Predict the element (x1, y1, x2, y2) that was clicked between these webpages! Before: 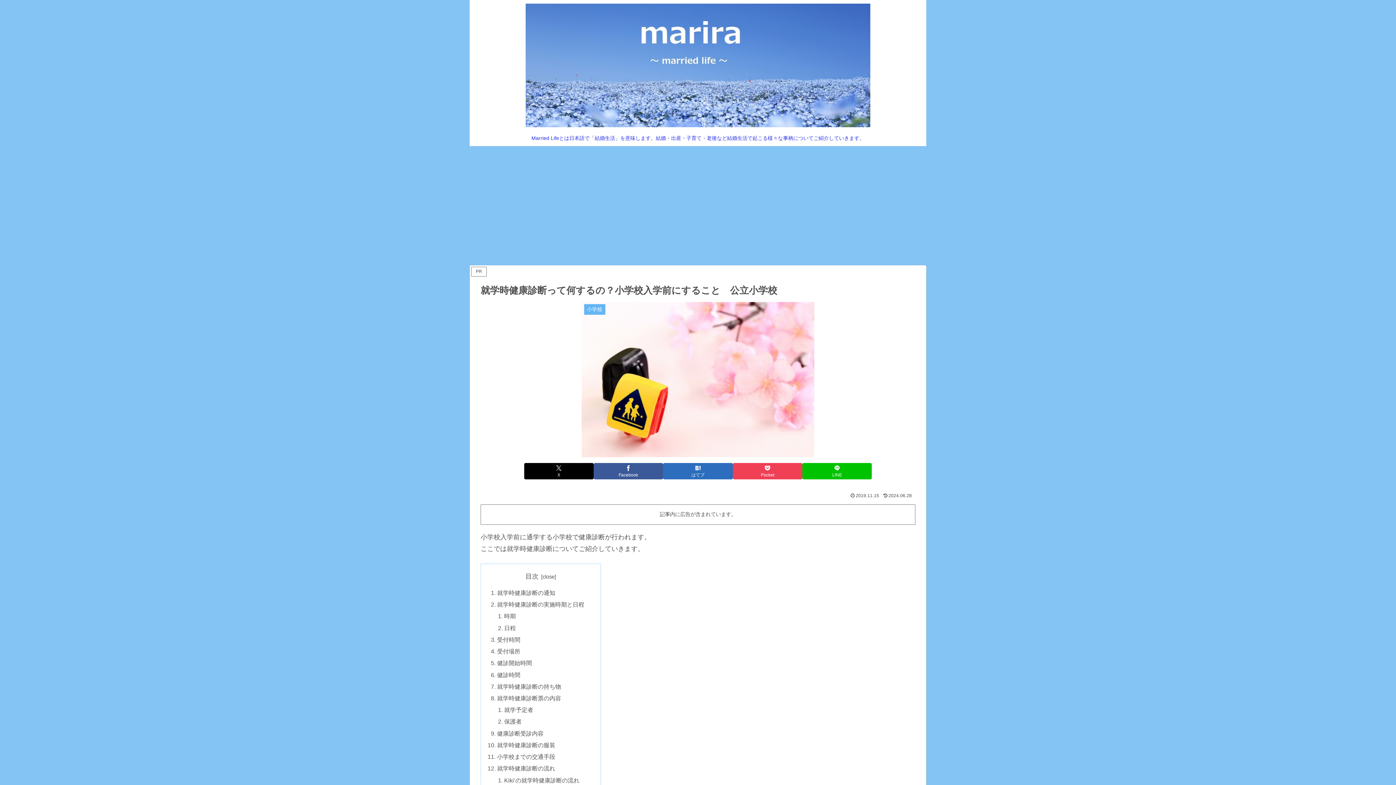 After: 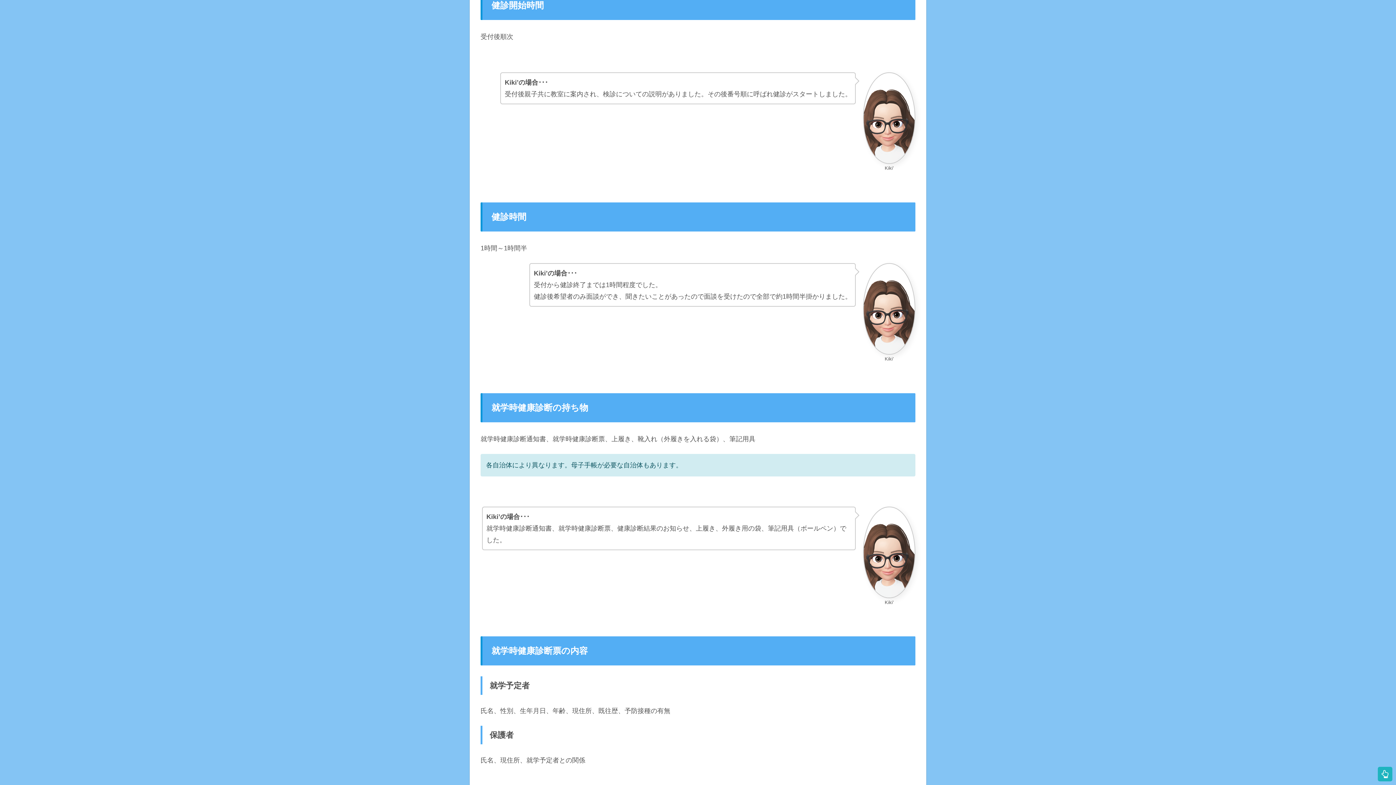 Action: bbox: (497, 660, 532, 666) label: 健診開始時間